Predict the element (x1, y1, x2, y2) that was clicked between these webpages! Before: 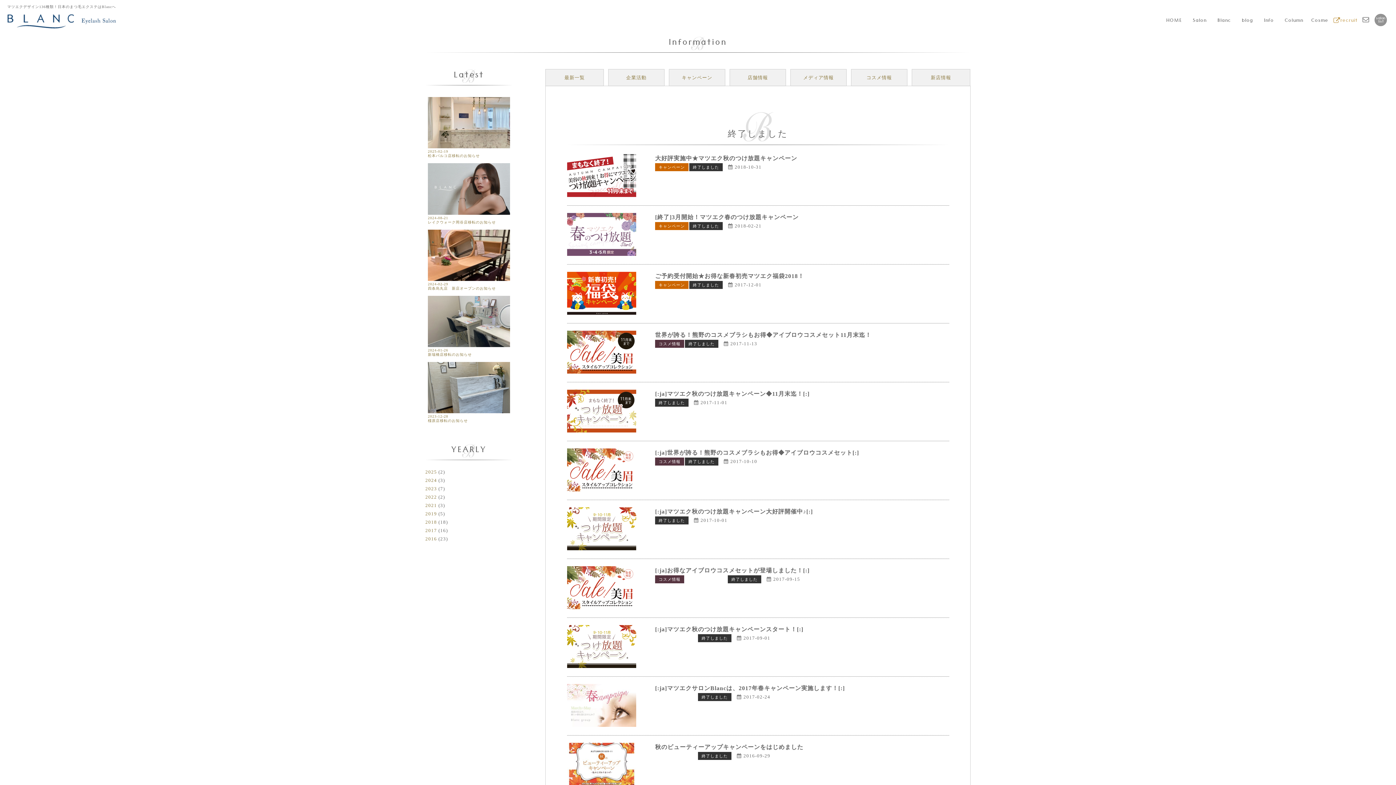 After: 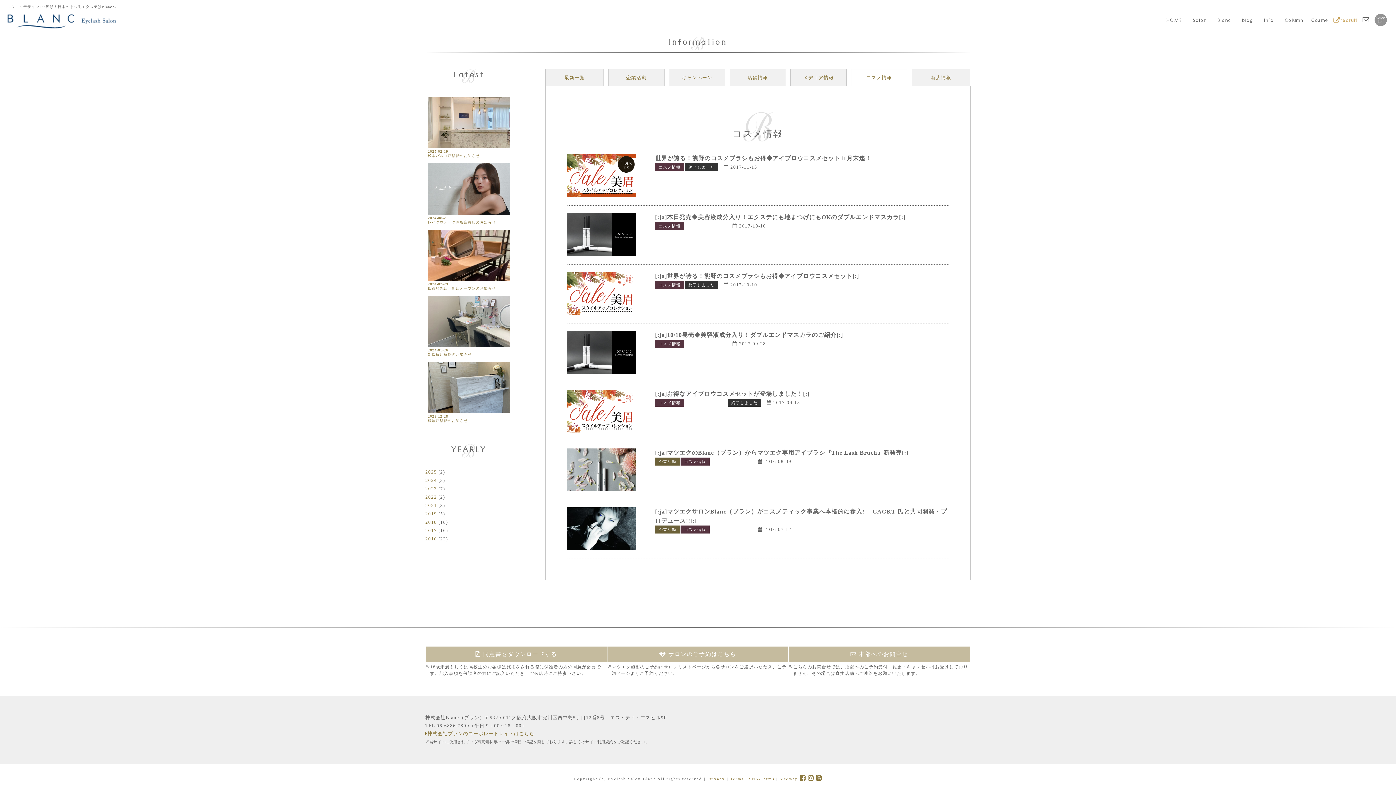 Action: bbox: (658, 459, 680, 463) label: コスメ情報